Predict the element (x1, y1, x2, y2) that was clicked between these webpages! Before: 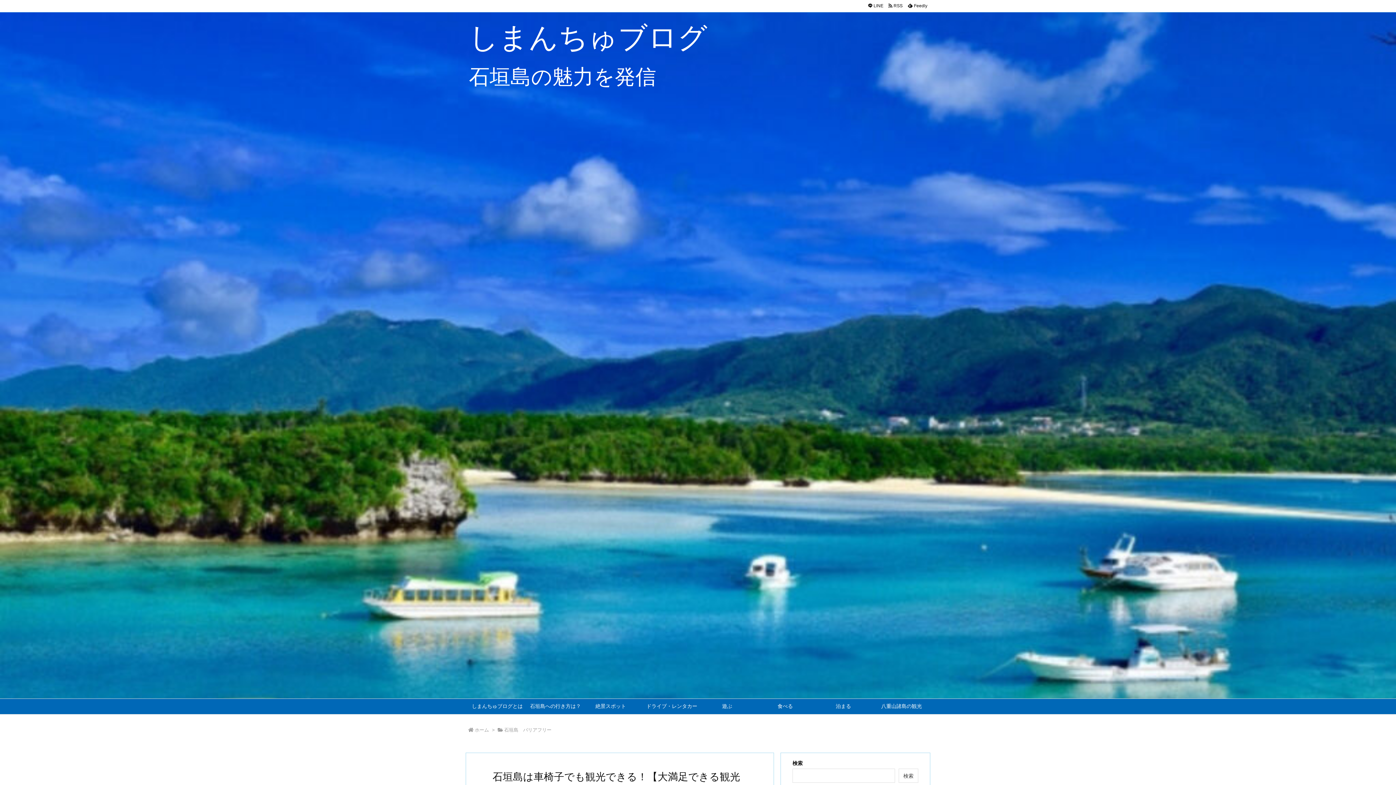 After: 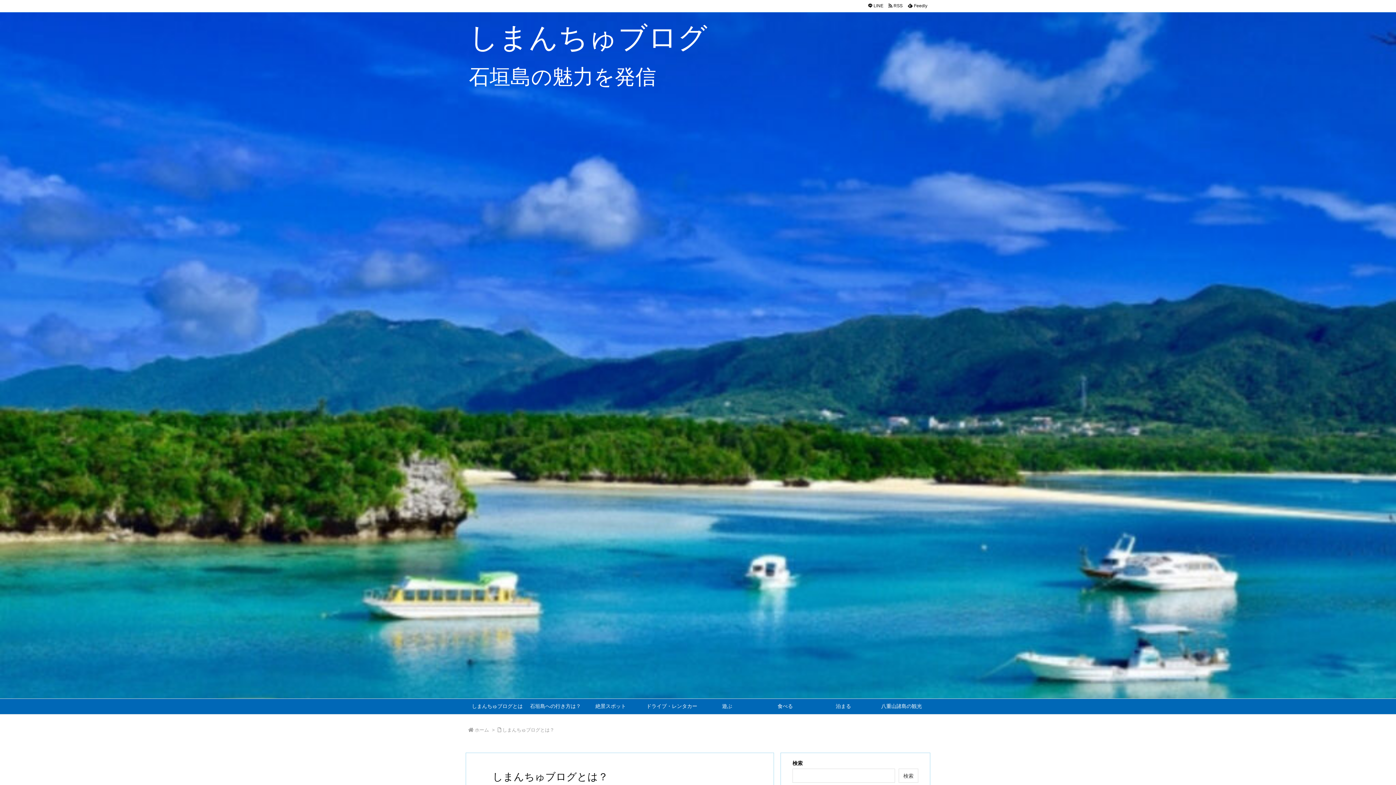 Action: bbox: (465, 699, 523, 714) label: しまんちゅブログとは？